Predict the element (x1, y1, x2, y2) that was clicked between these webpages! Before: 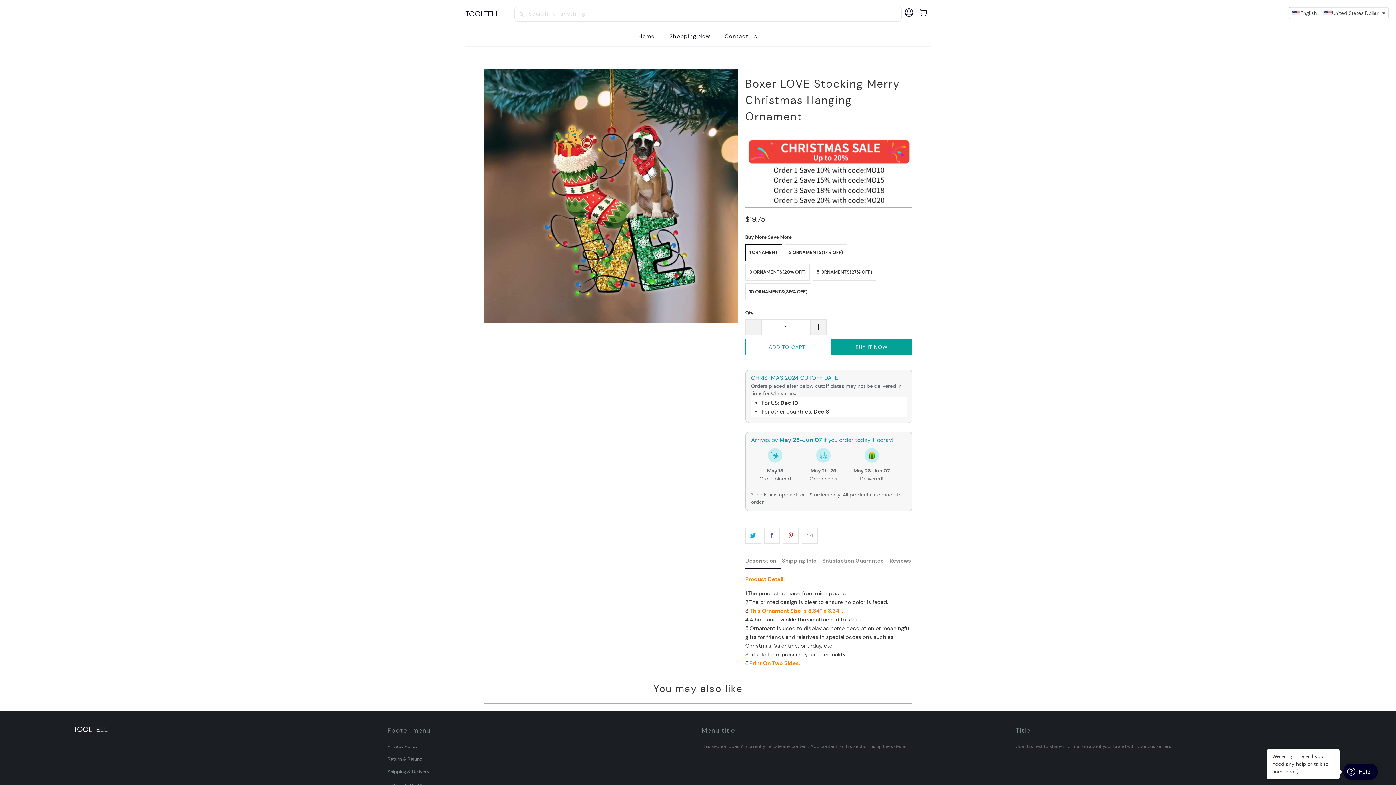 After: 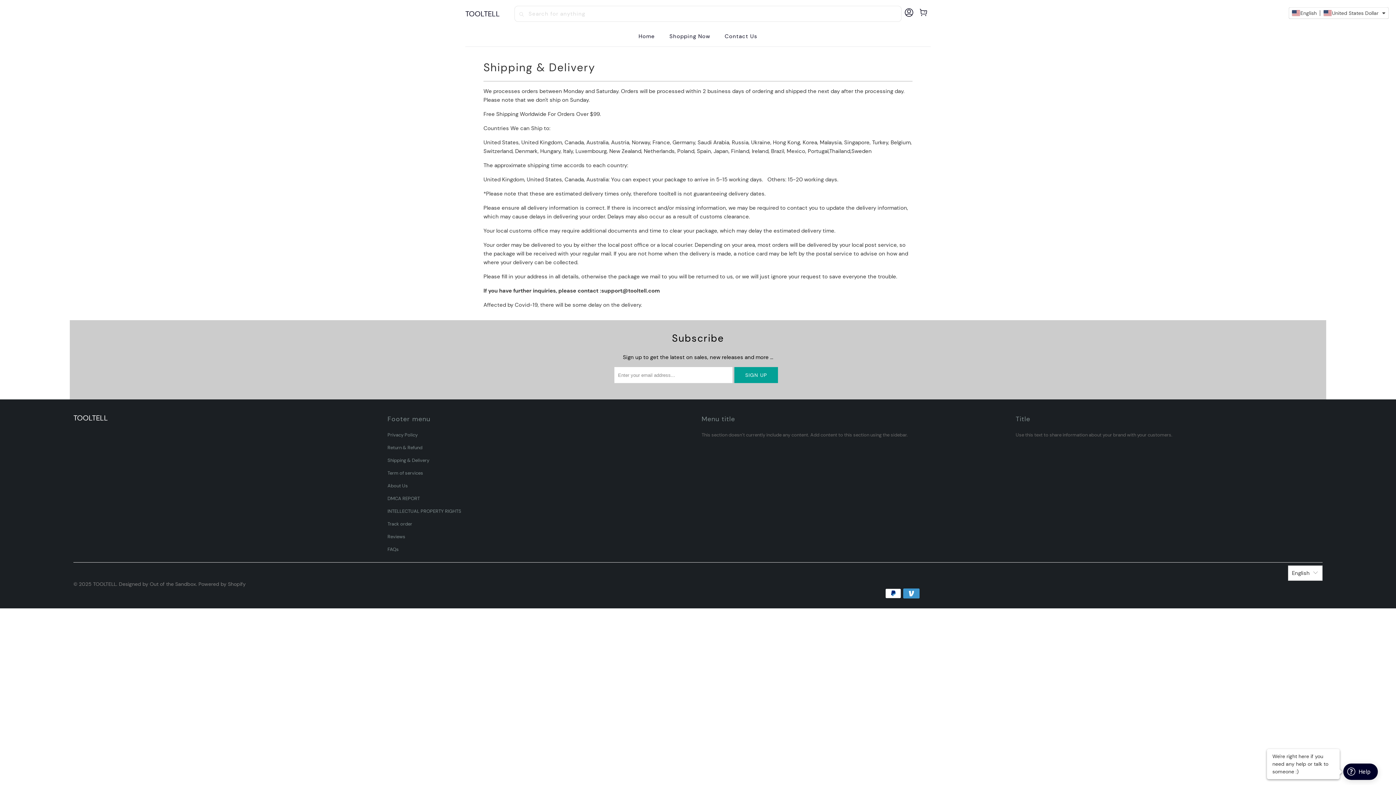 Action: bbox: (387, 769, 429, 775) label: Shipping & Delivery